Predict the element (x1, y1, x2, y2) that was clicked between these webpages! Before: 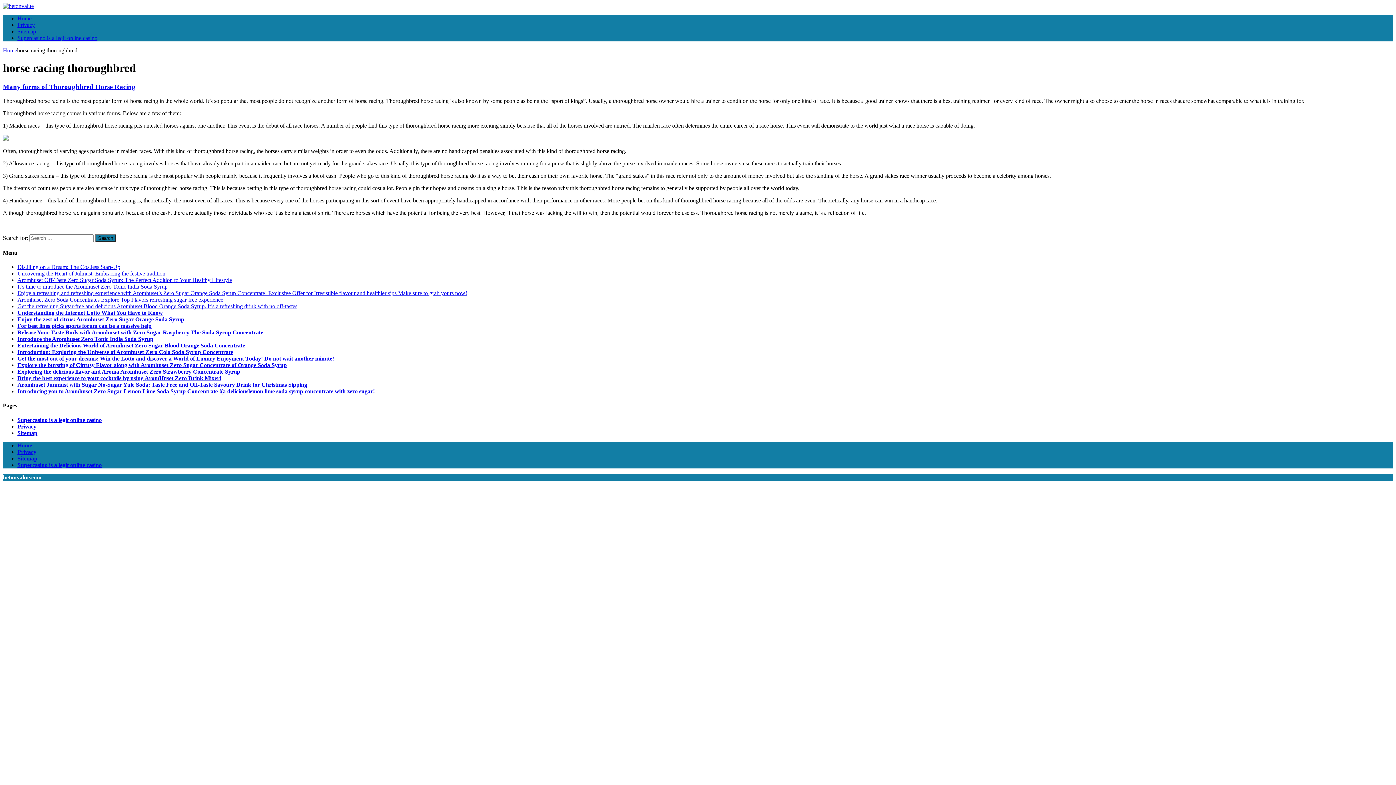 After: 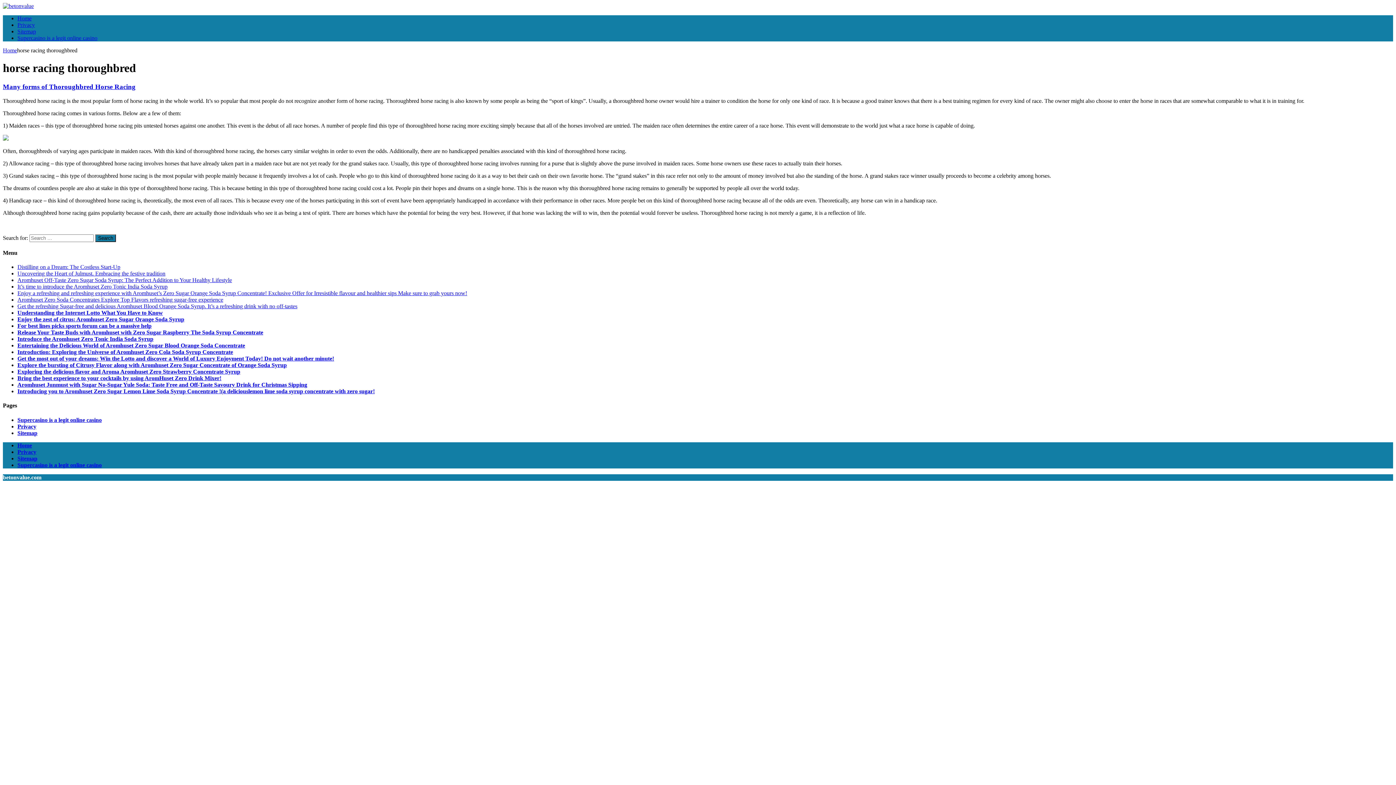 Action: bbox: (2, 135, 8, 141)